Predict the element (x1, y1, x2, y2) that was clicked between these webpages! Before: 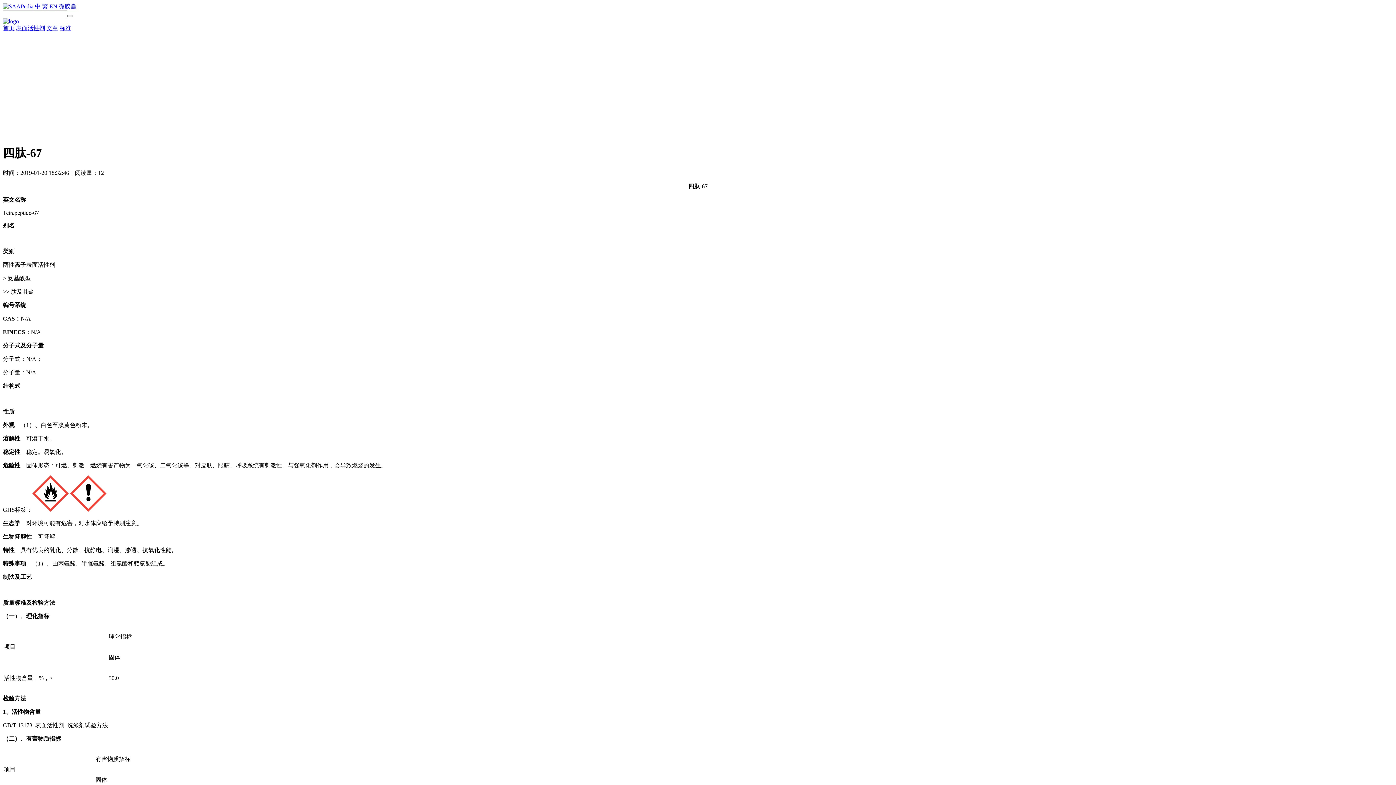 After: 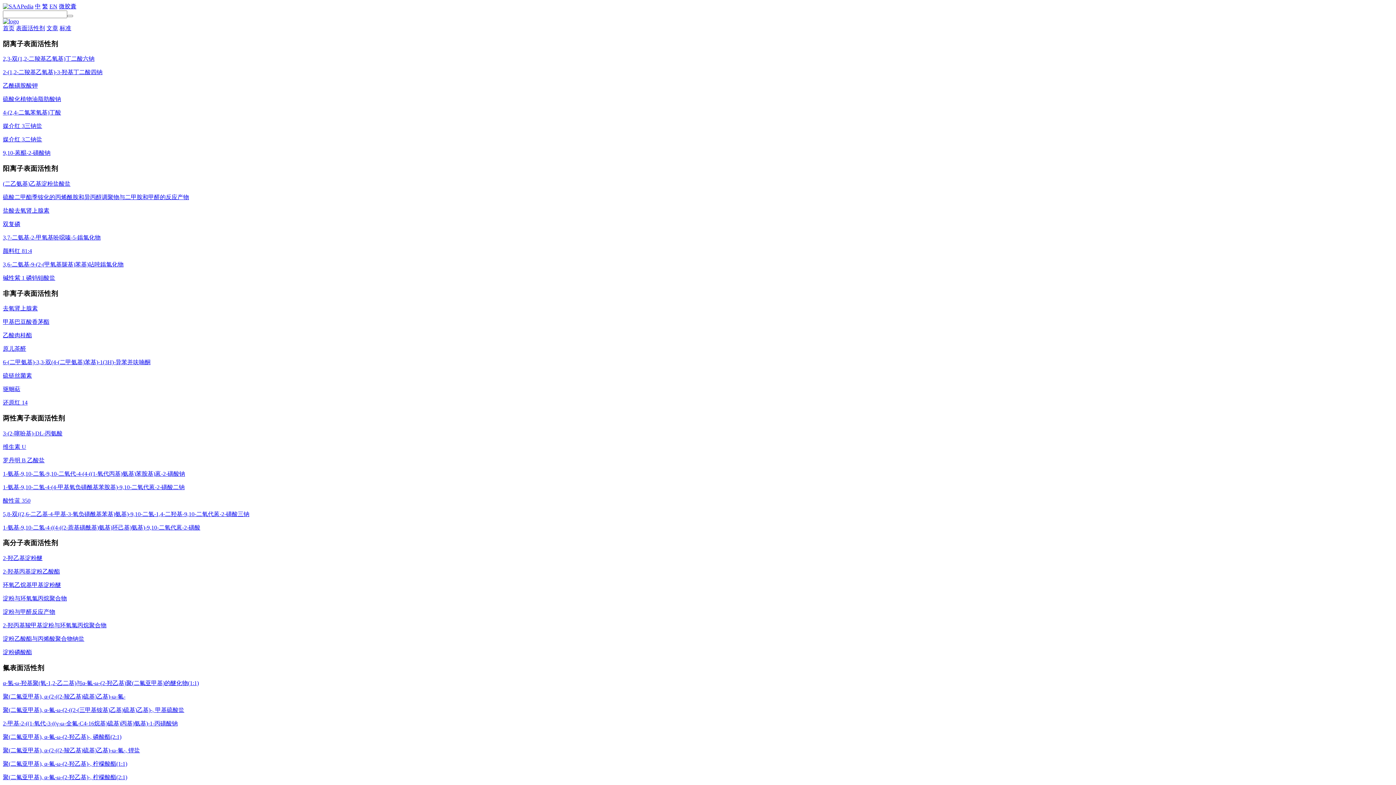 Action: bbox: (2, 3, 33, 9)